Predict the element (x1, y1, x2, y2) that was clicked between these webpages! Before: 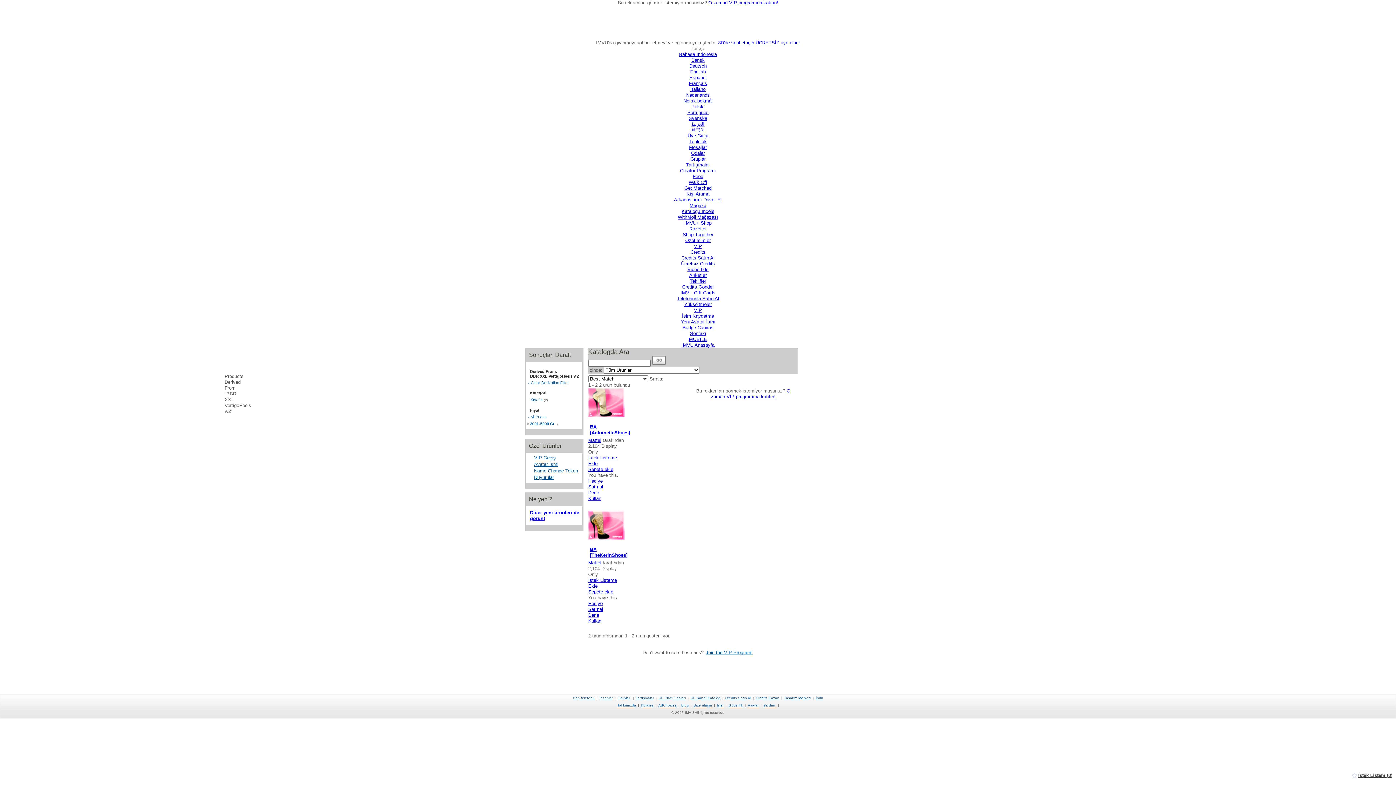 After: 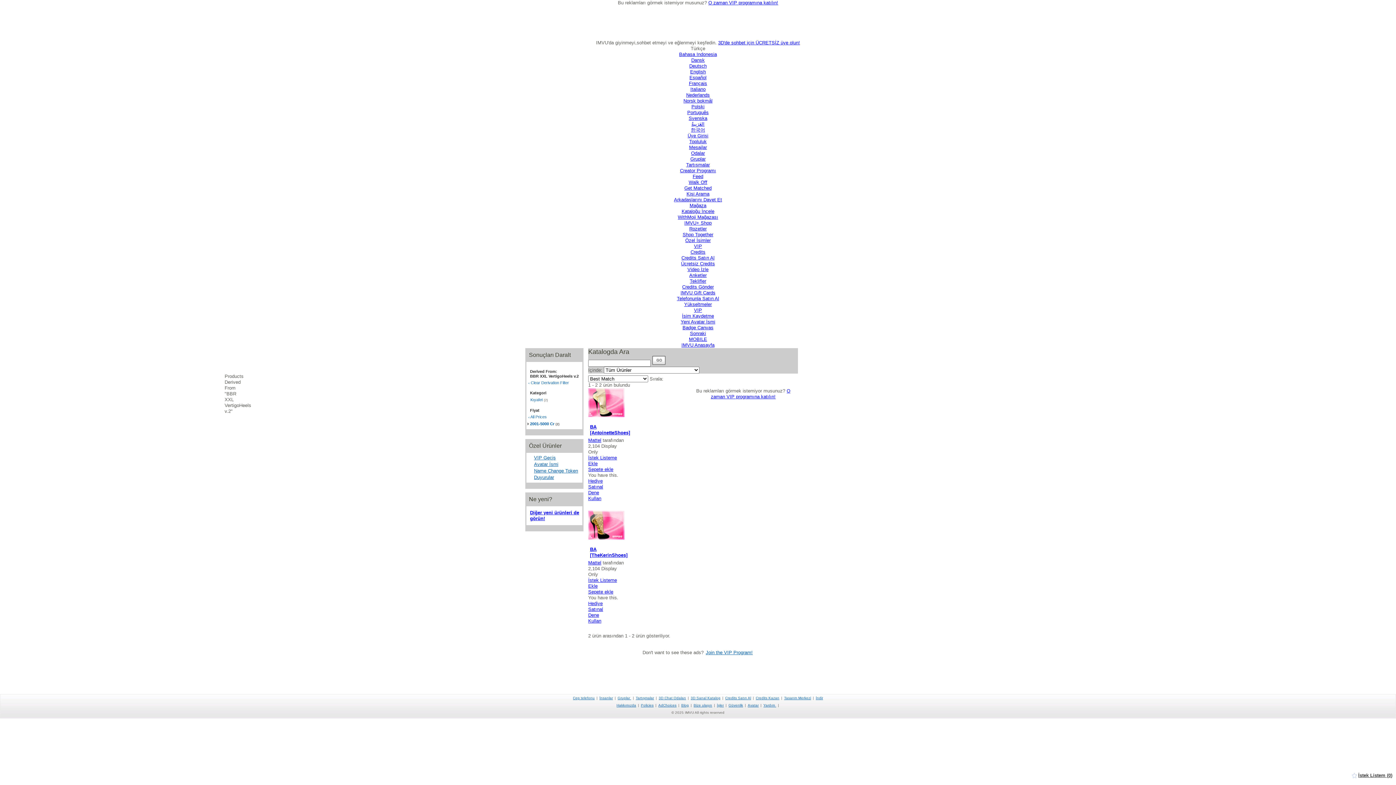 Action: label: Hediye bbox: (588, 601, 602, 606)